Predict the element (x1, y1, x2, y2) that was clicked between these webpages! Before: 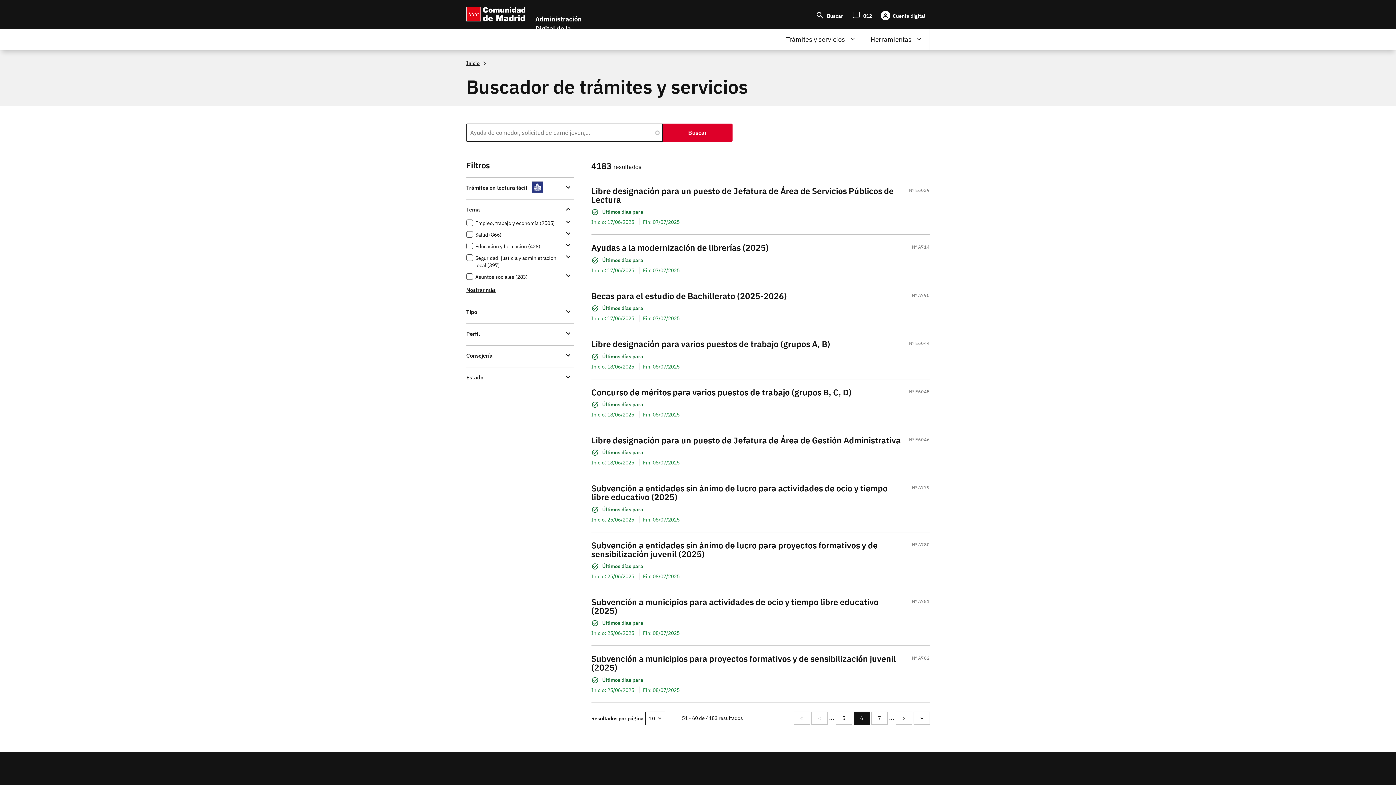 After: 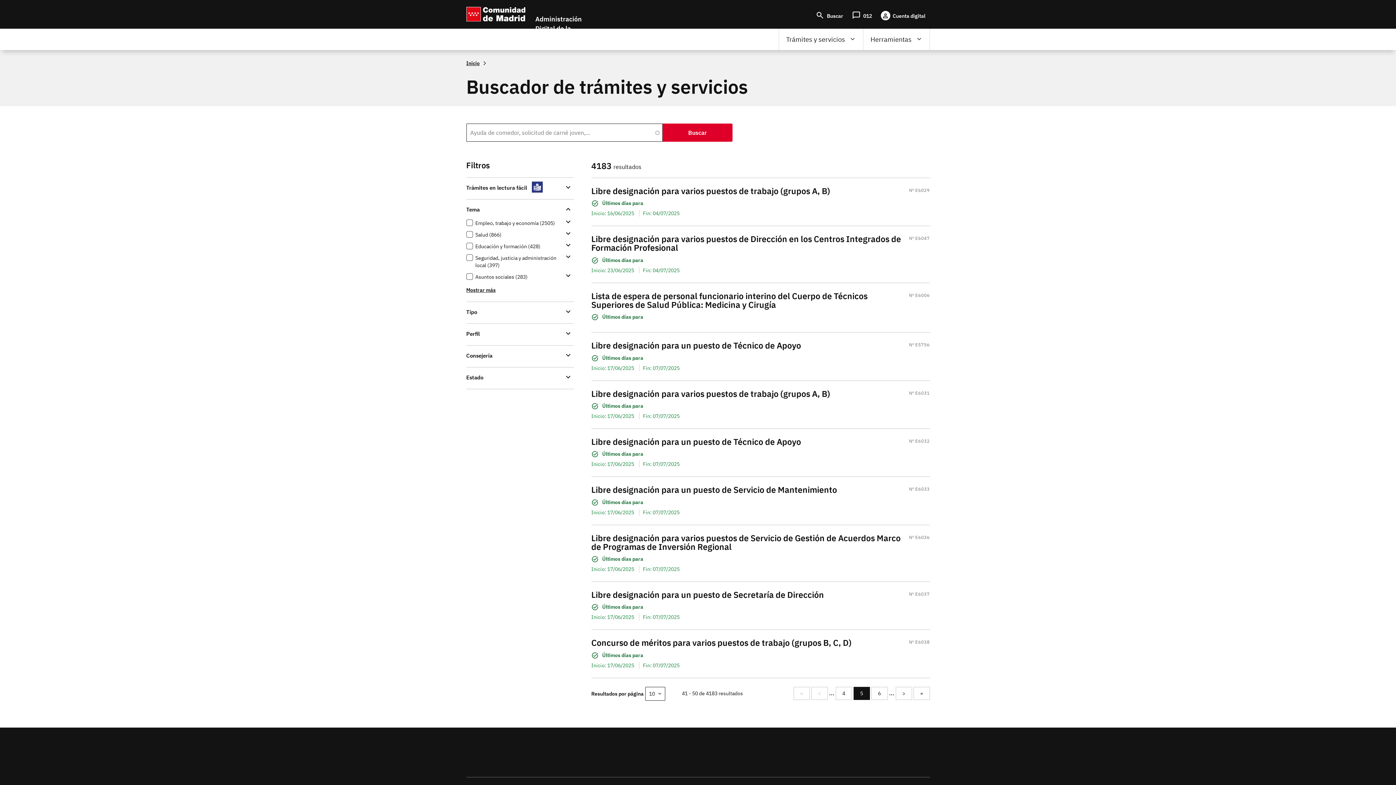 Action: bbox: (811, 711, 827, 725) label: Página anterior
<